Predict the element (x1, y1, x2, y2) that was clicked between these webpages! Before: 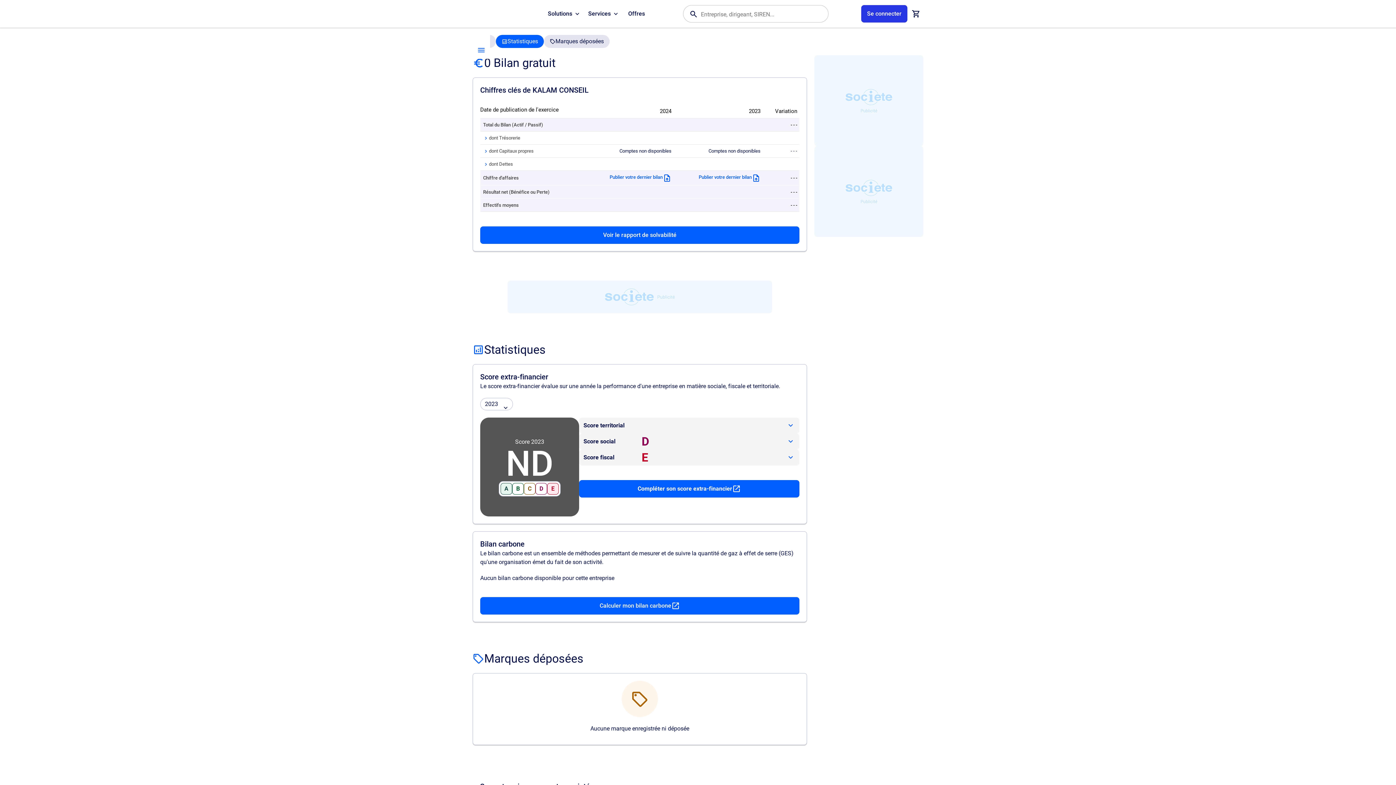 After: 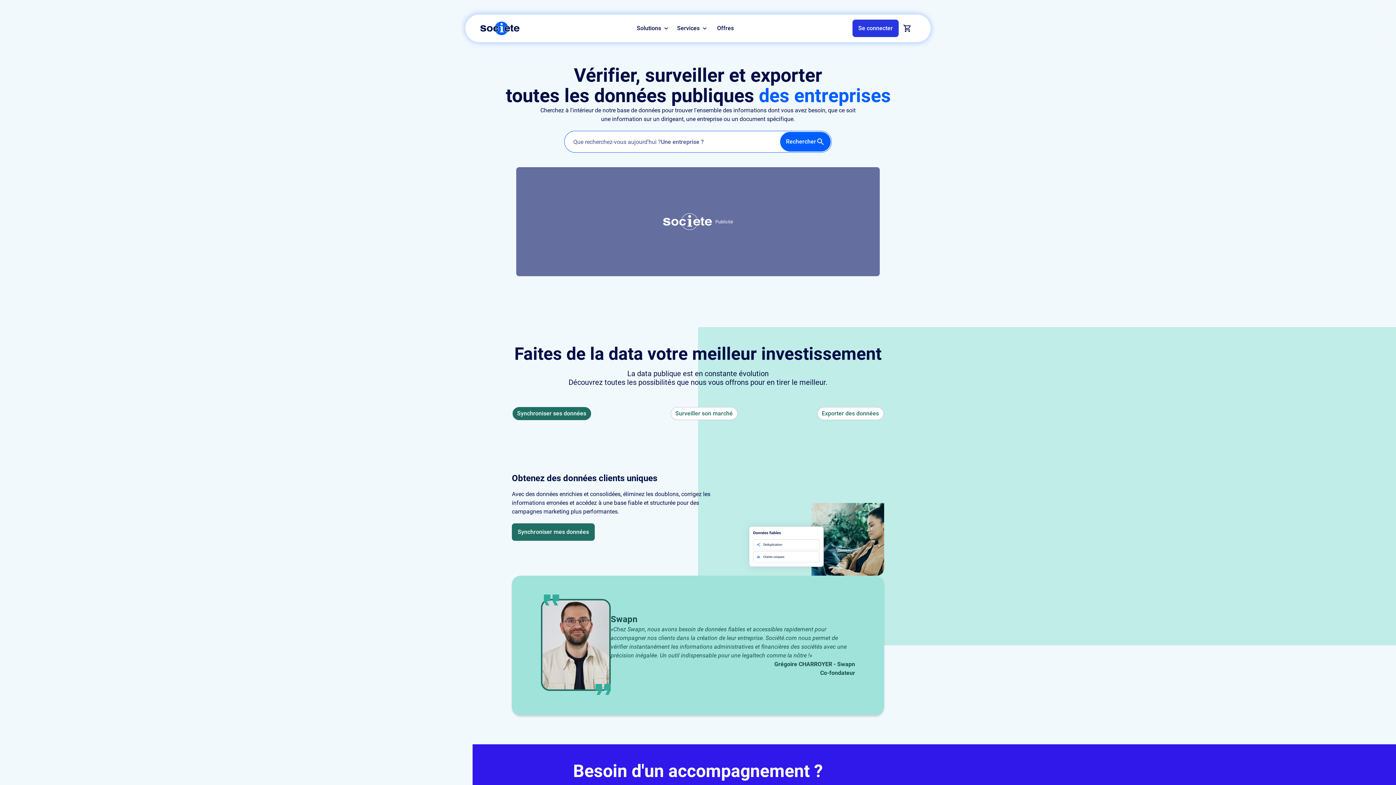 Action: label: Page d'accueil Société.com bbox: (471, 6, 511, 21)